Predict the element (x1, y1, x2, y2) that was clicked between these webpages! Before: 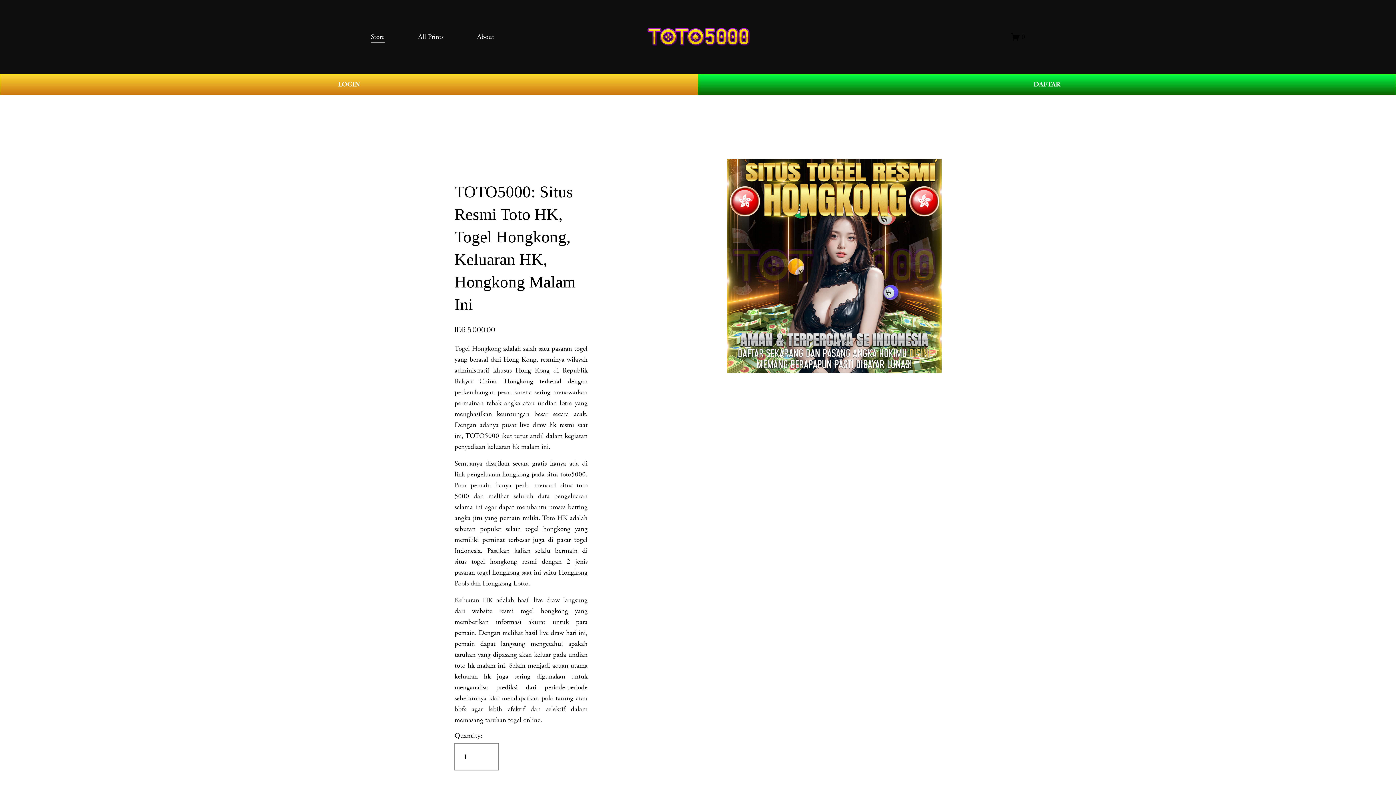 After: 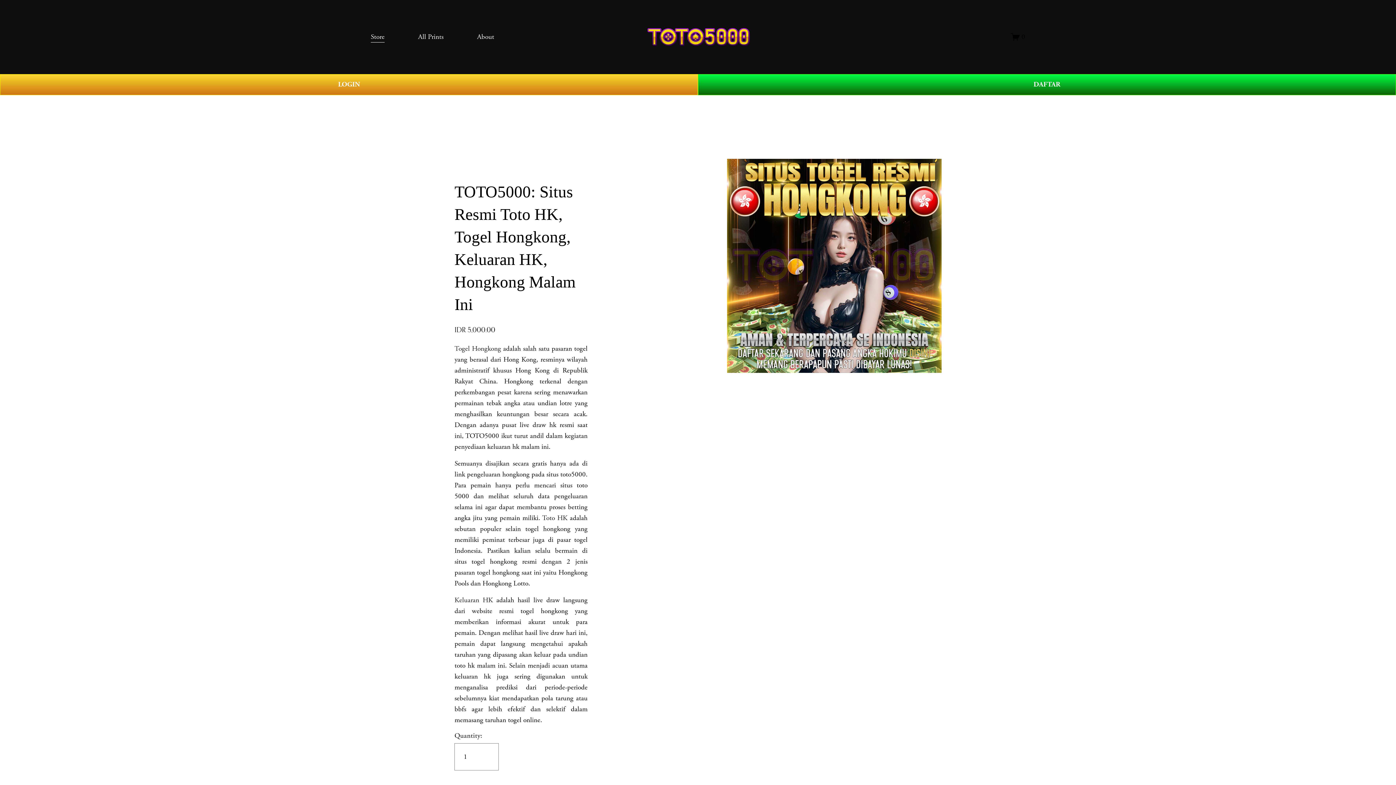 Action: bbox: (418, 30, 443, 43) label: All Prints